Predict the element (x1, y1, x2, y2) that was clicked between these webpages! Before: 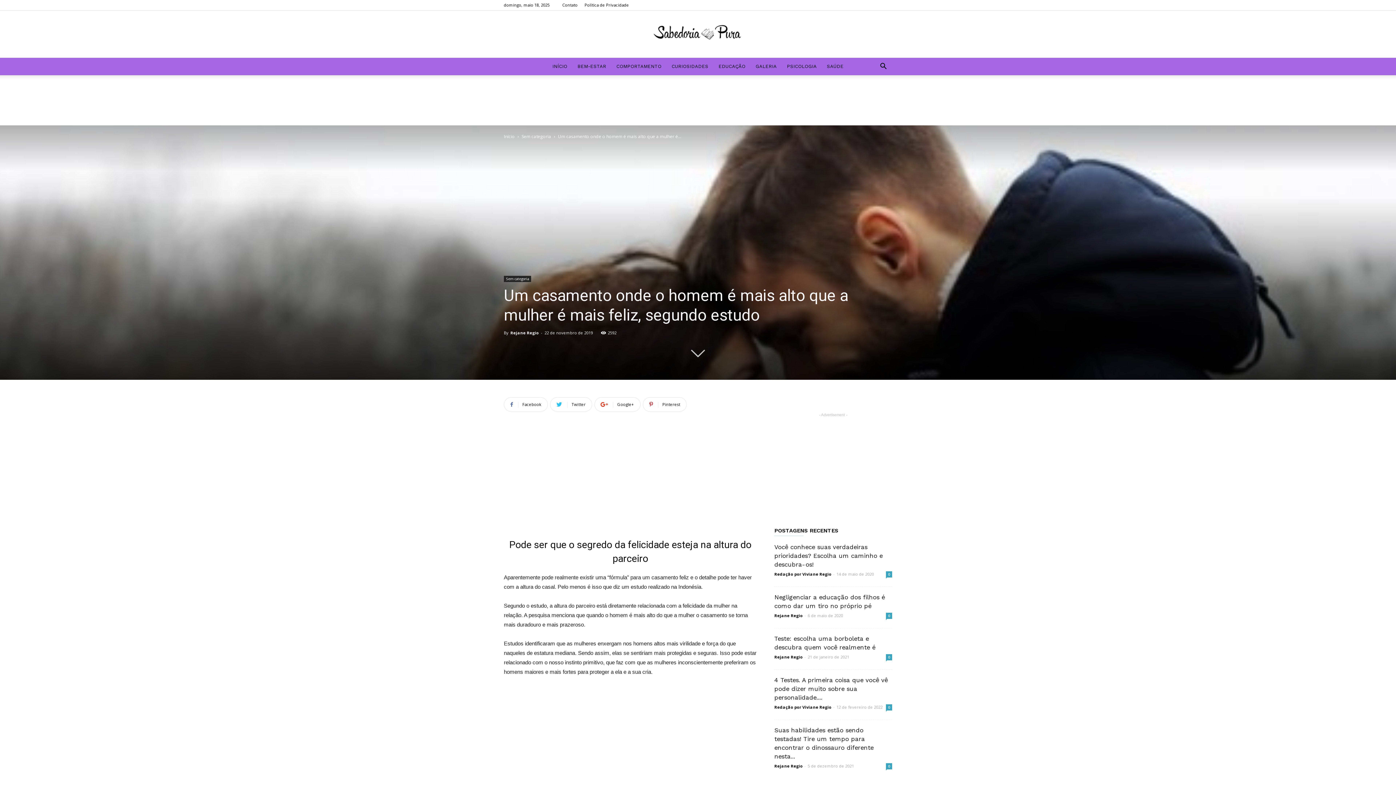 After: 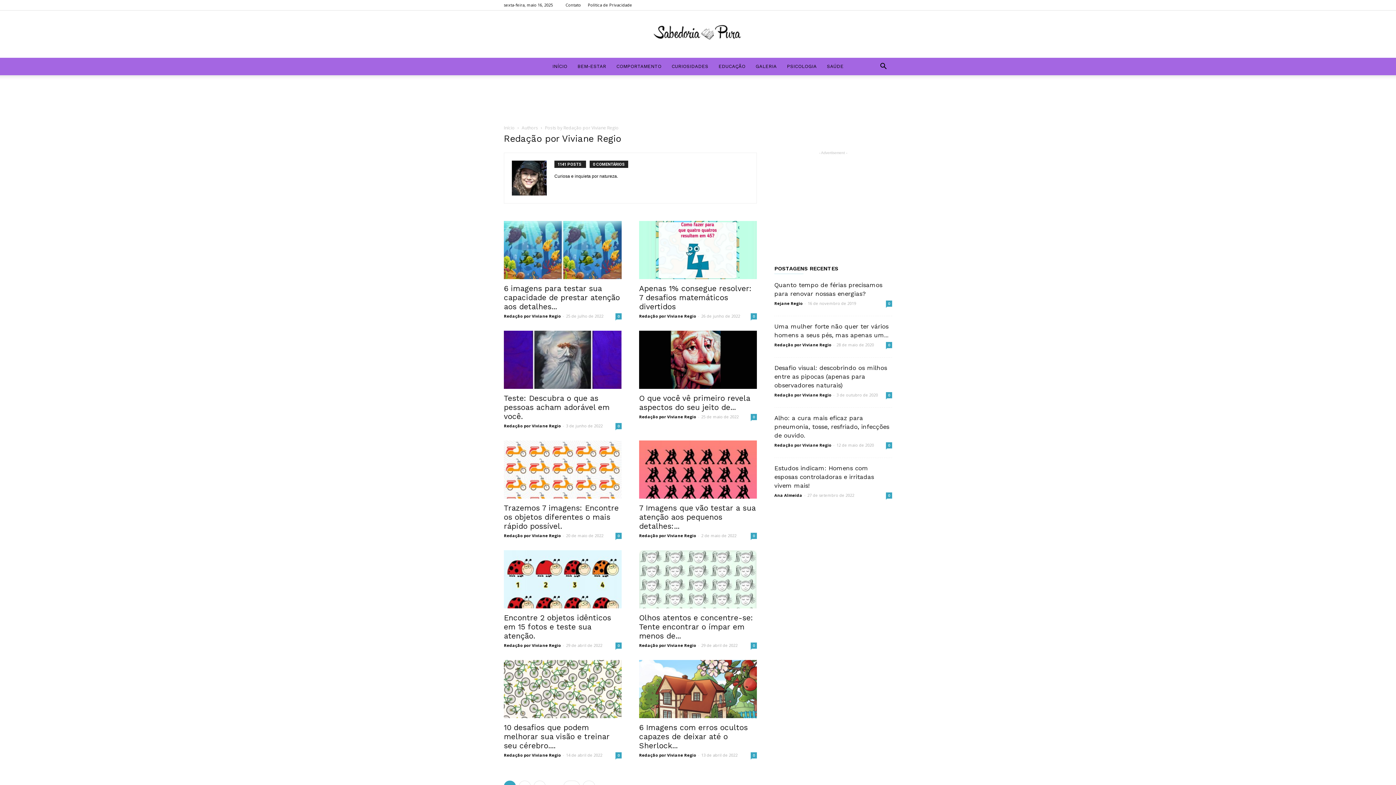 Action: label: Redação por Viviane Regio bbox: (774, 704, 831, 710)